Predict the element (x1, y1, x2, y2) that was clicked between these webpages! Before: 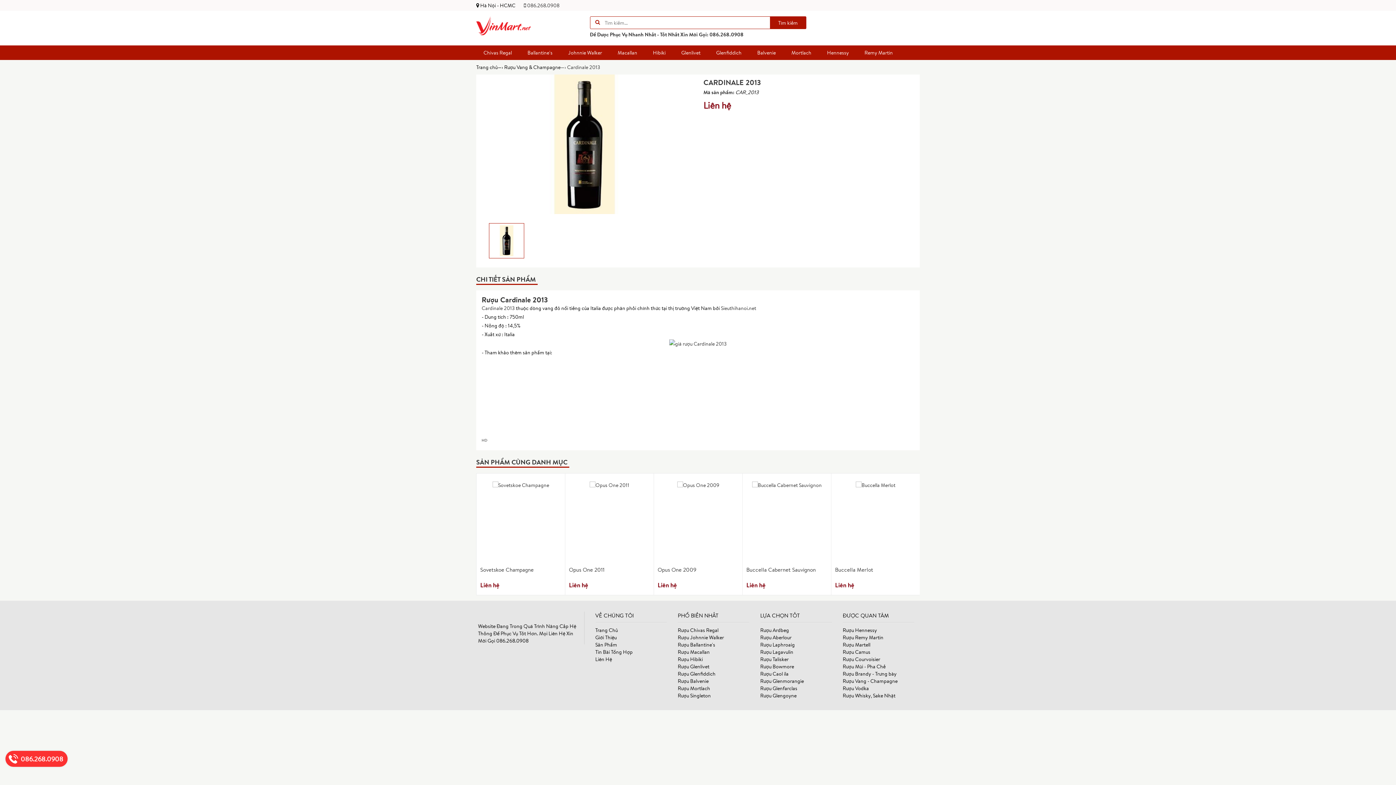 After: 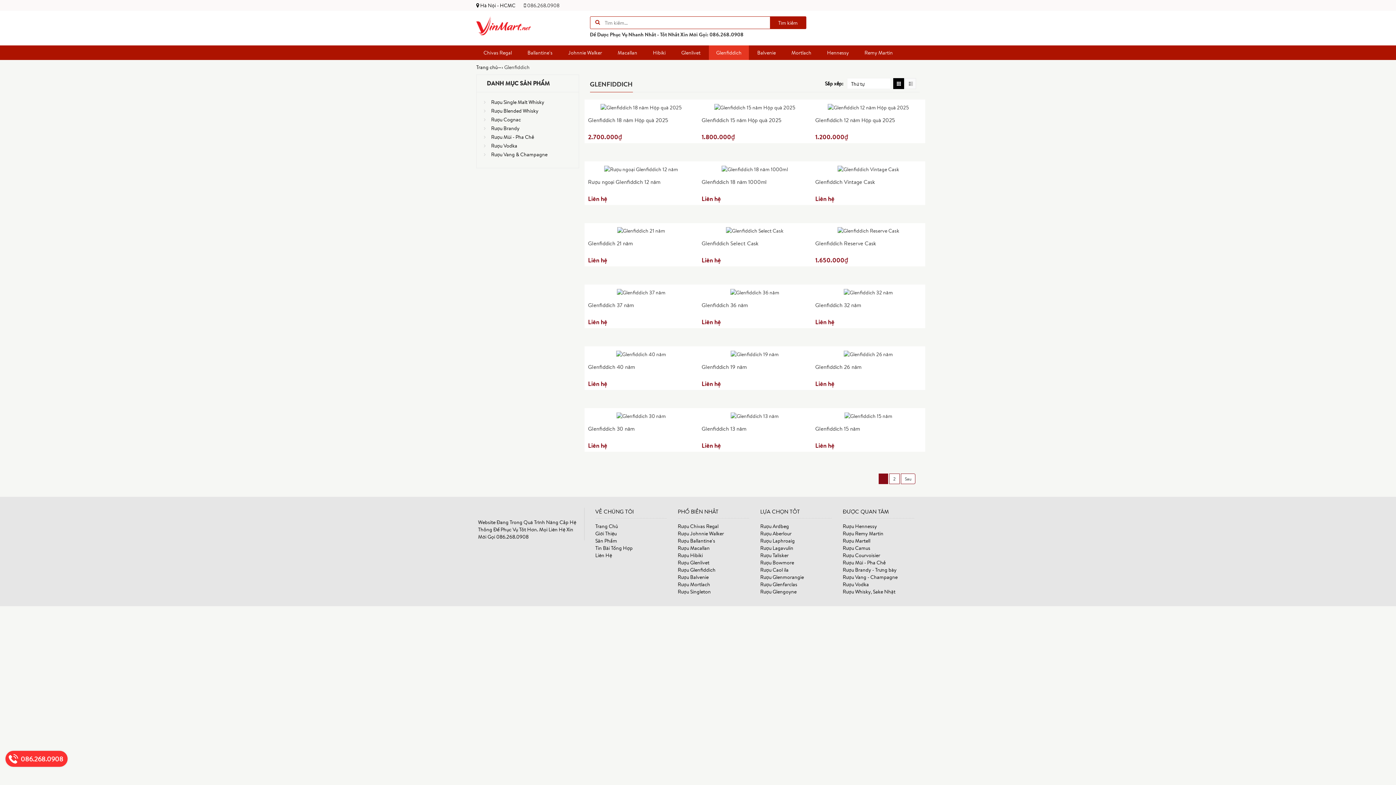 Action: label: Rượu Glenfiddich bbox: (677, 670, 715, 677)